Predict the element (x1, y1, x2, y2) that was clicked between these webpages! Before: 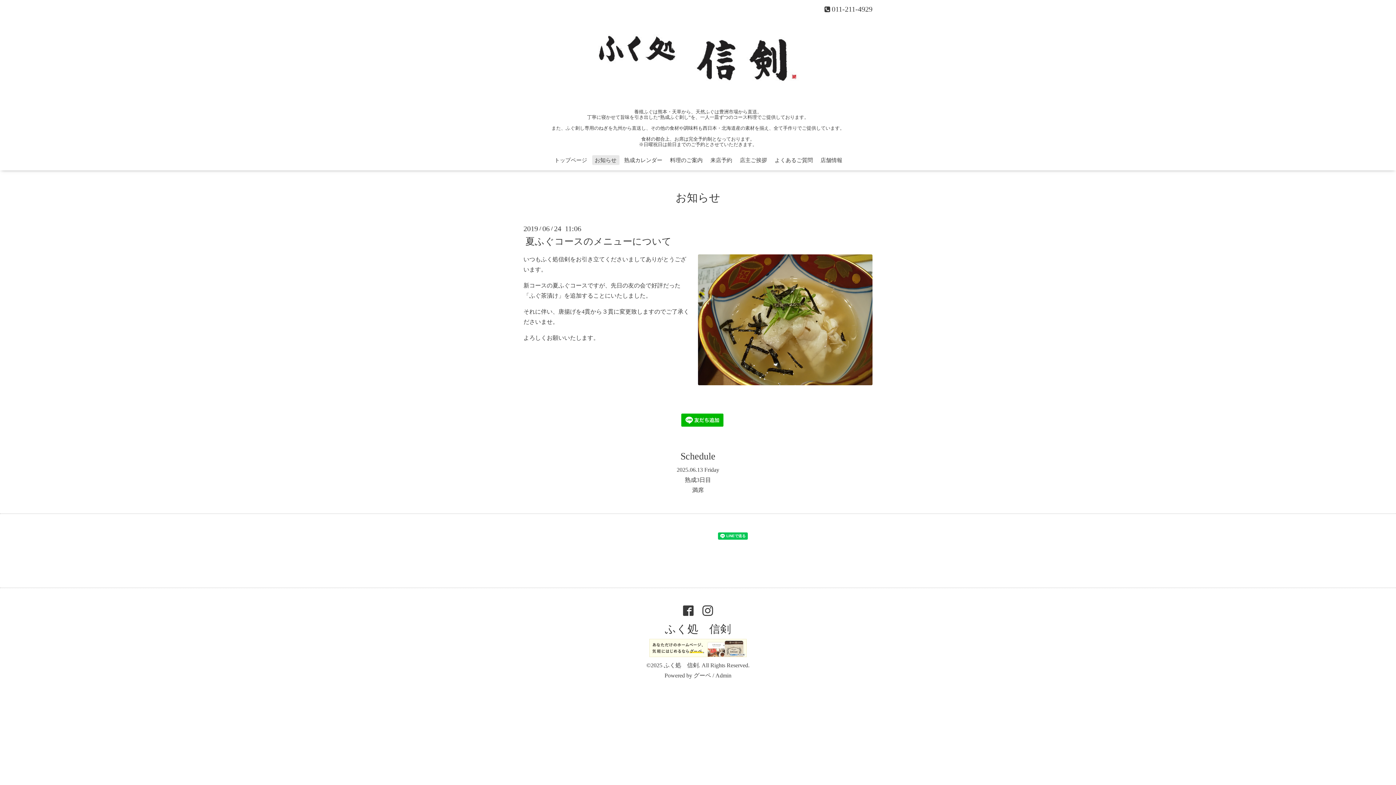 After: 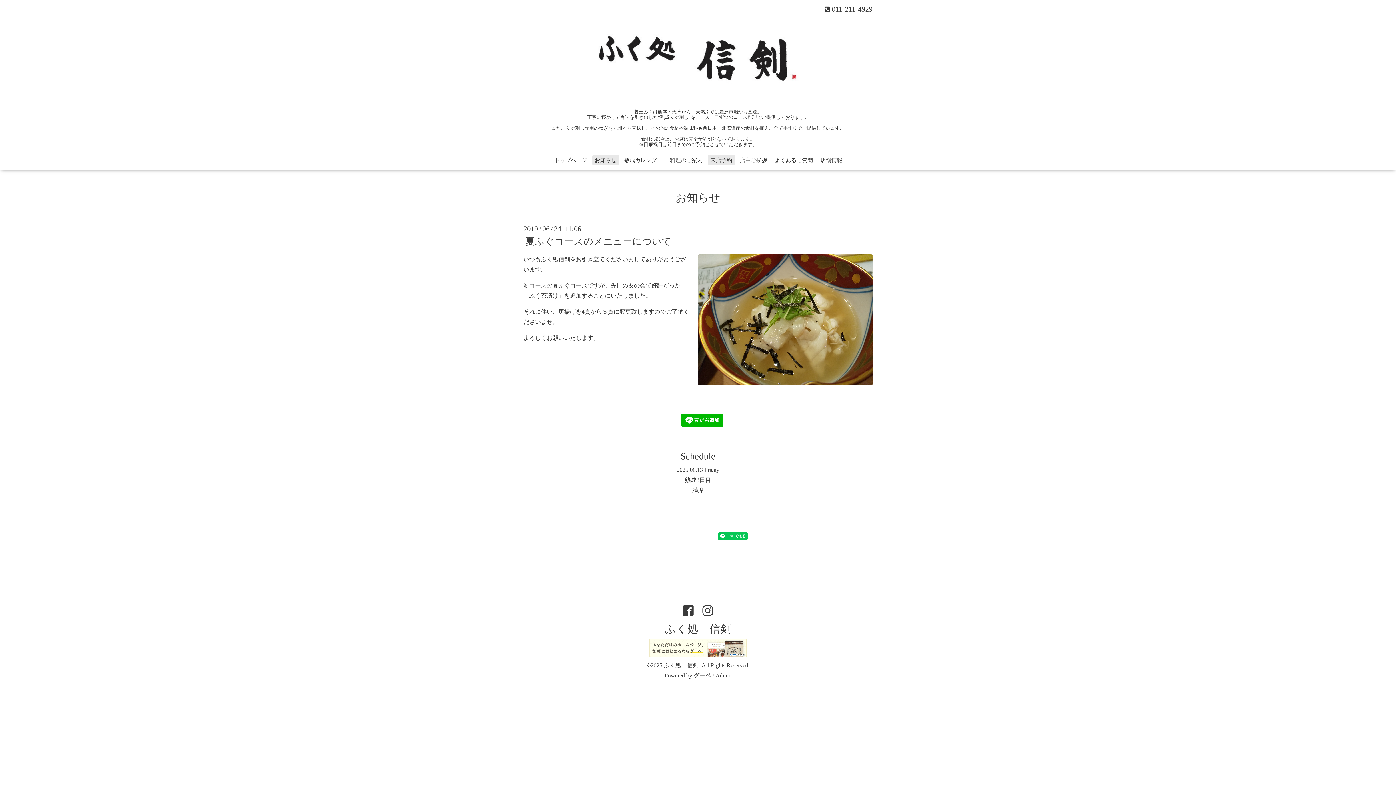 Action: label: 来店予約 bbox: (707, 155, 735, 165)